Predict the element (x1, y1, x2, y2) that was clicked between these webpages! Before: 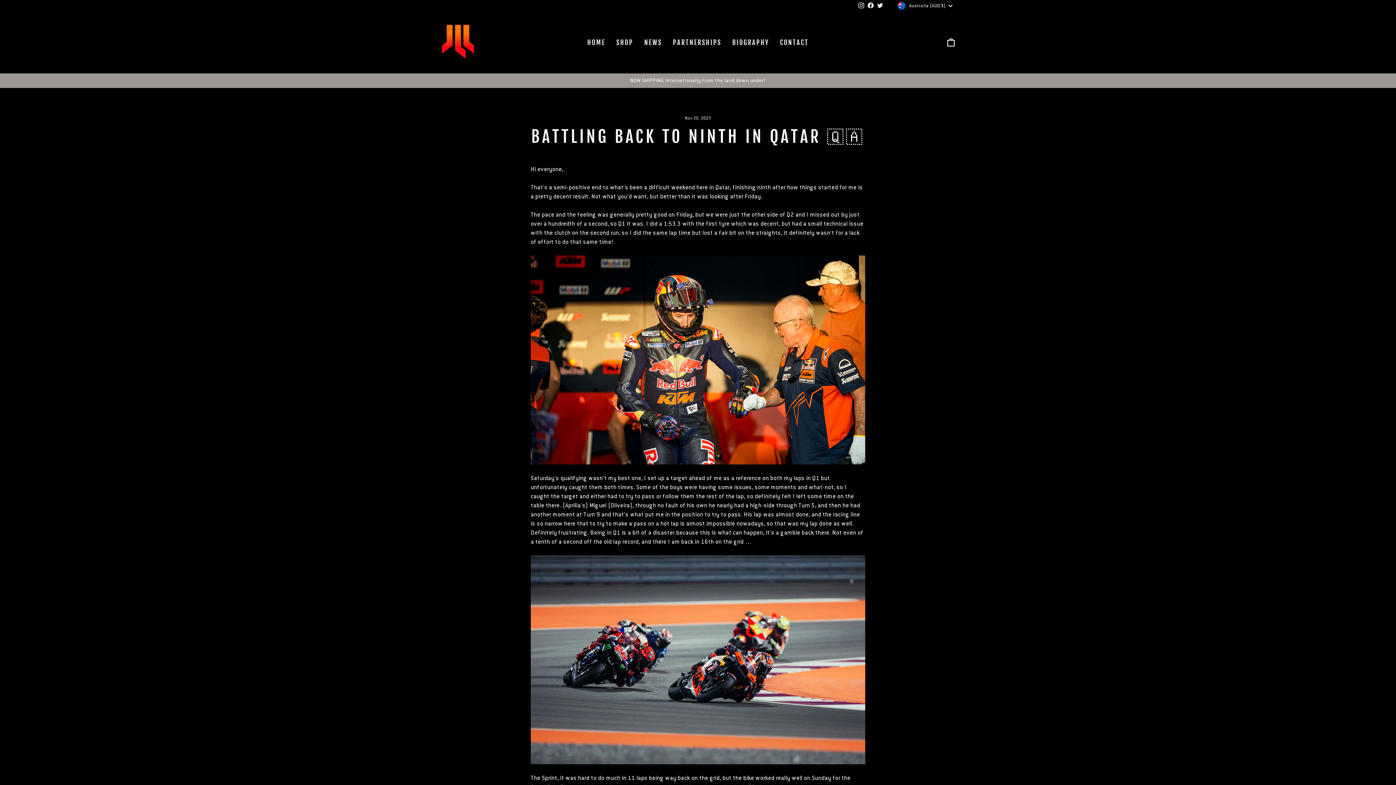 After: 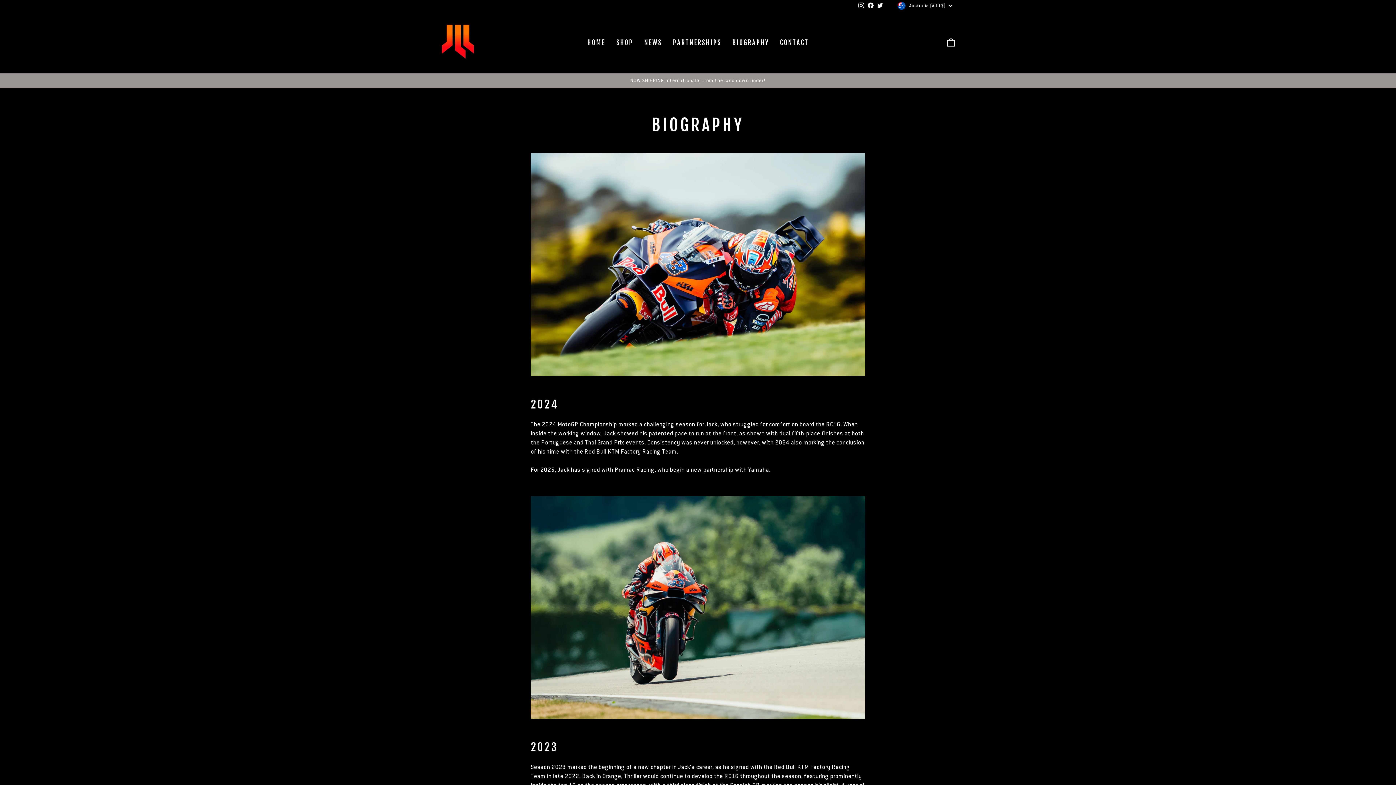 Action: bbox: (727, 36, 774, 49) label: BIOGRAPHY